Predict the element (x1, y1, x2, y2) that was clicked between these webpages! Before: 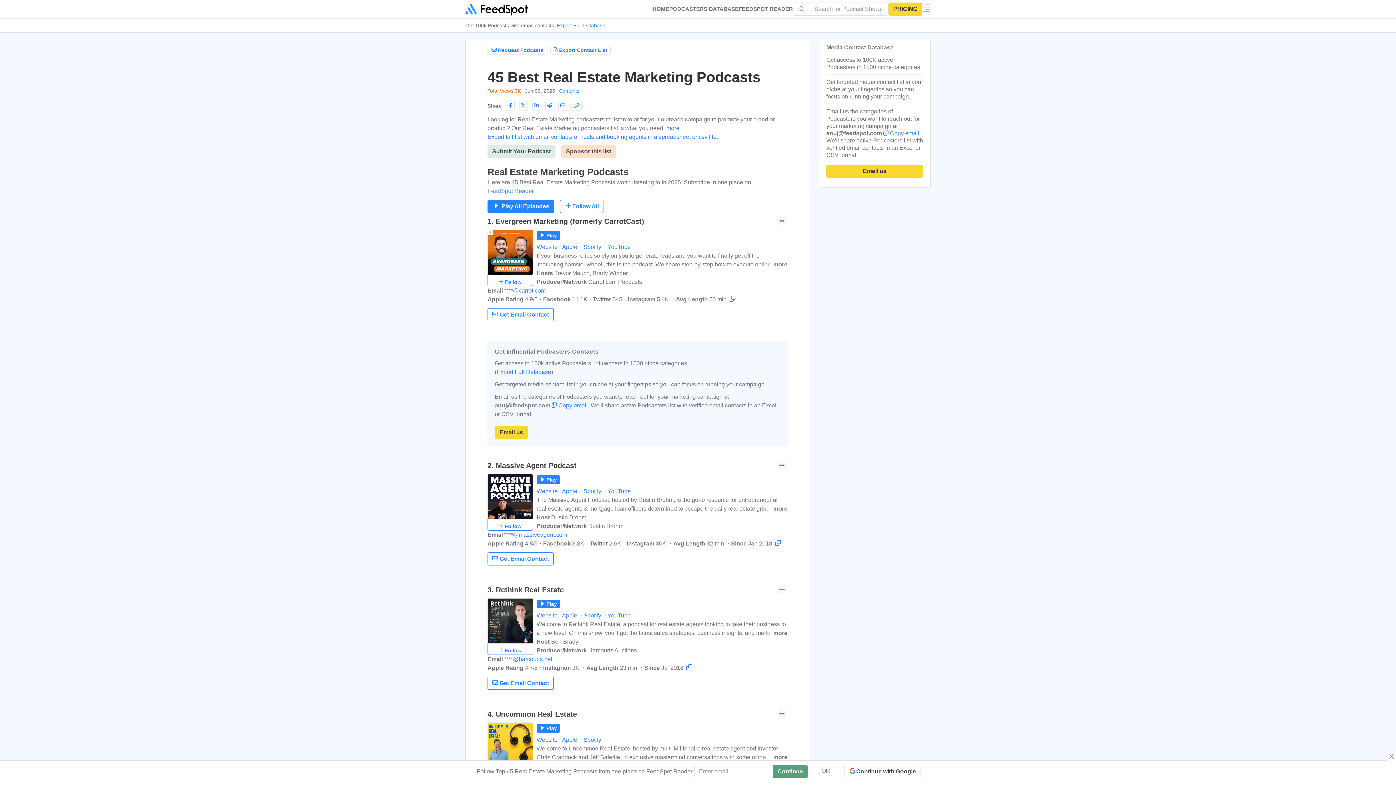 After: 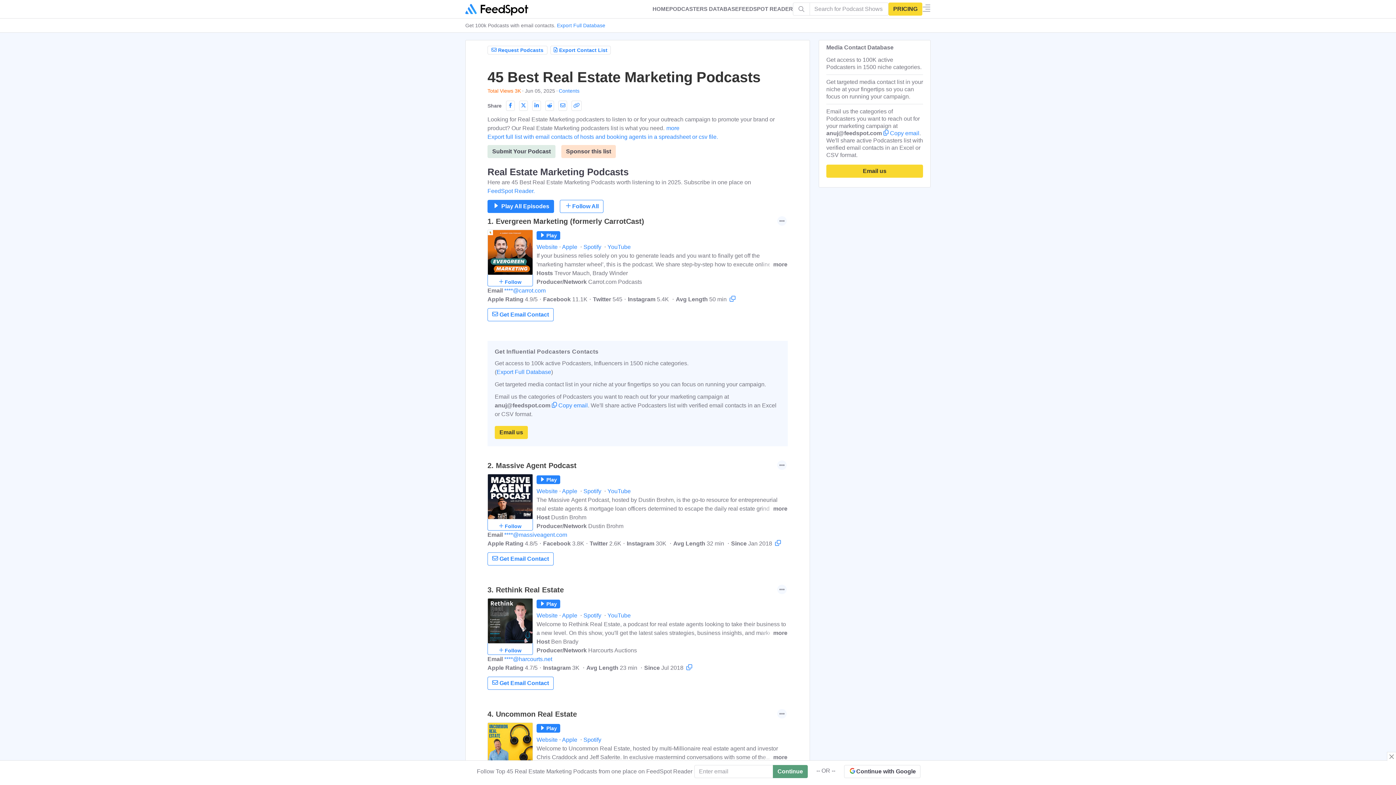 Action: label: Sponsor this list bbox: (561, 145, 616, 158)